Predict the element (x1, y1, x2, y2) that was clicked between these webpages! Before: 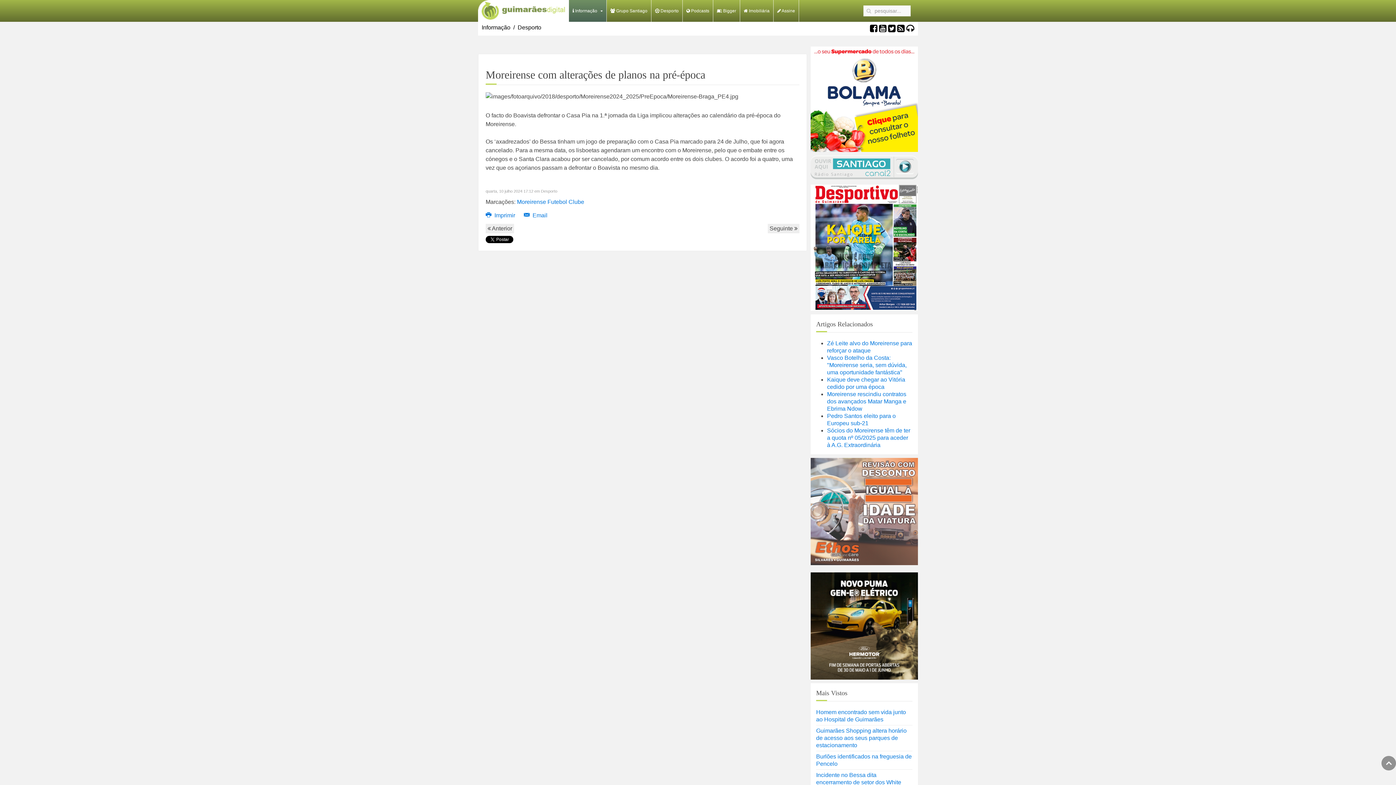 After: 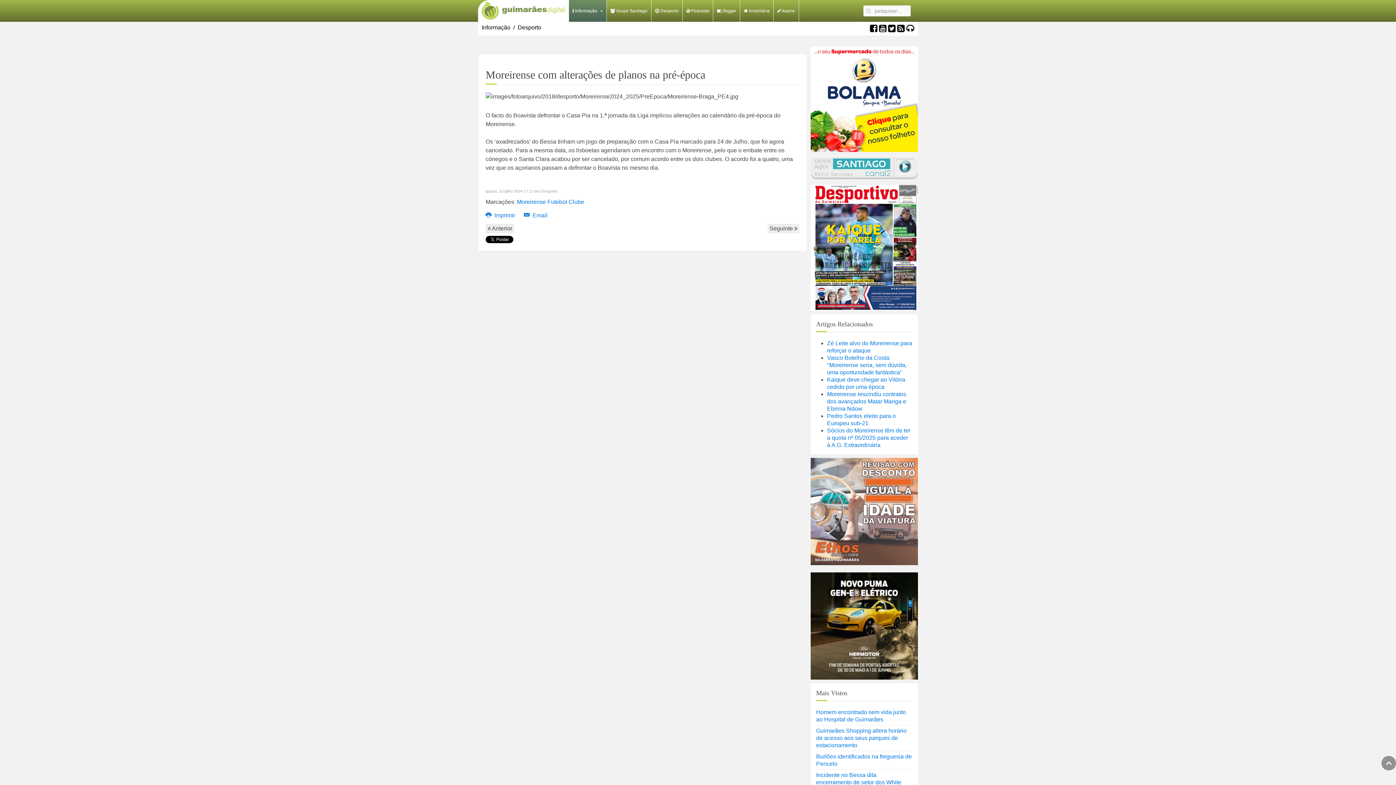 Action: bbox: (810, 508, 918, 514)